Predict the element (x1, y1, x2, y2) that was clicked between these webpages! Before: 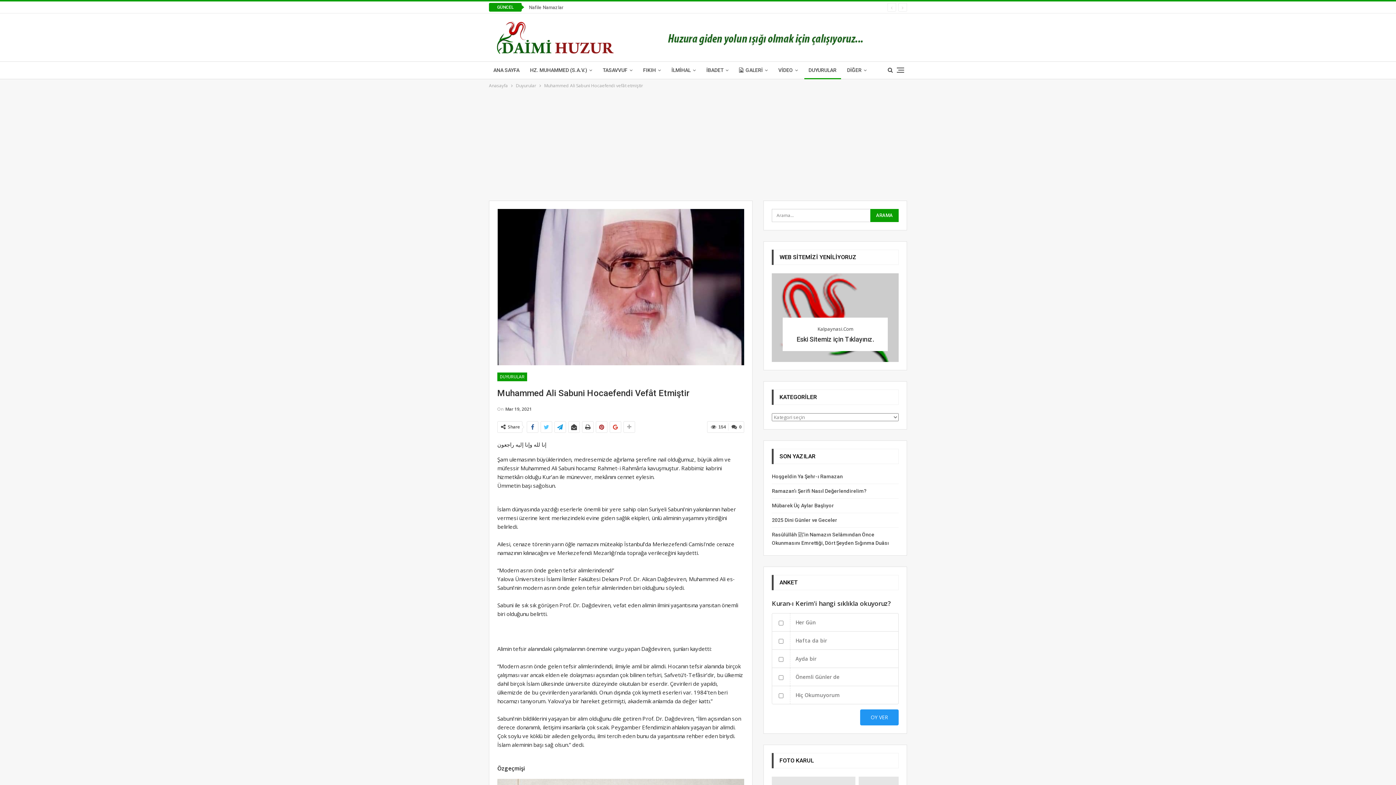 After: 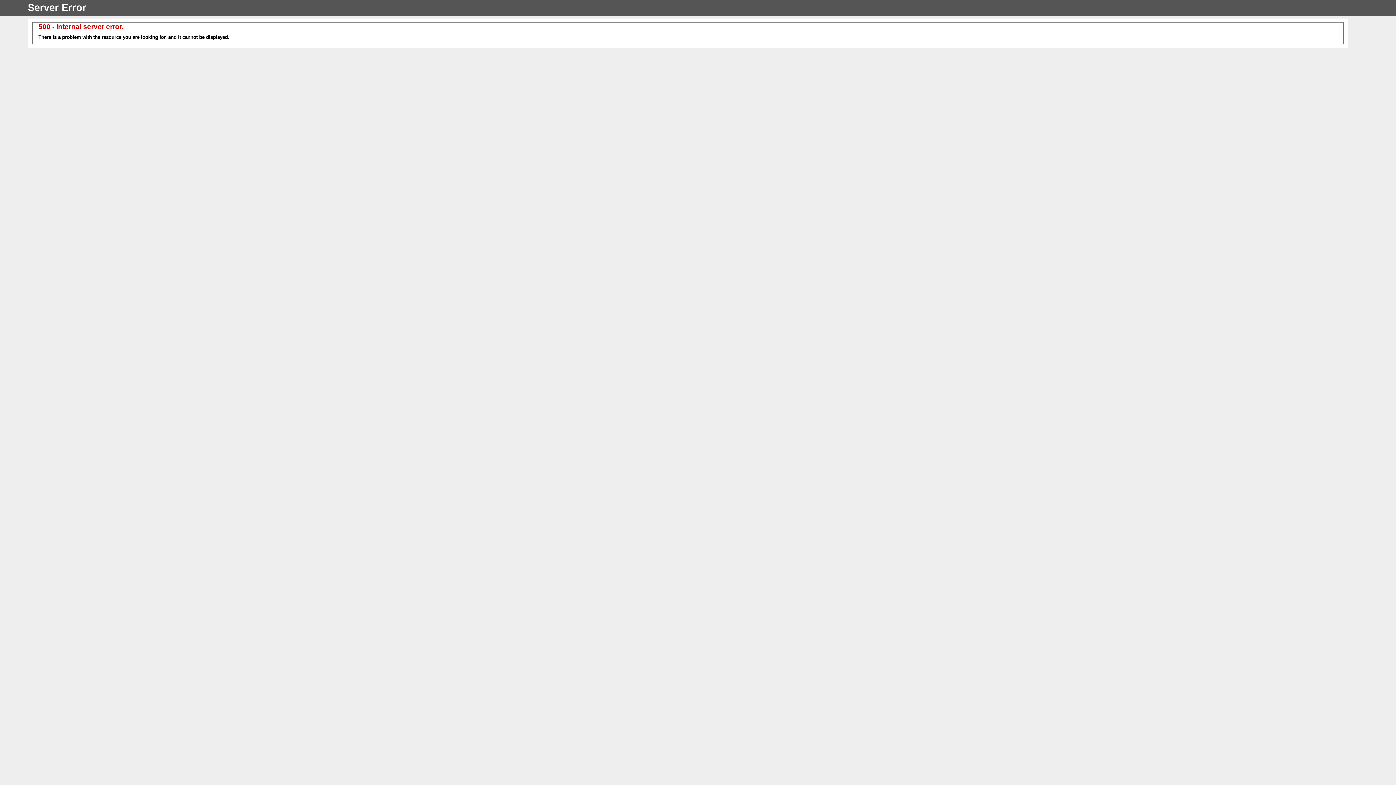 Action: bbox: (772, 273, 898, 362)